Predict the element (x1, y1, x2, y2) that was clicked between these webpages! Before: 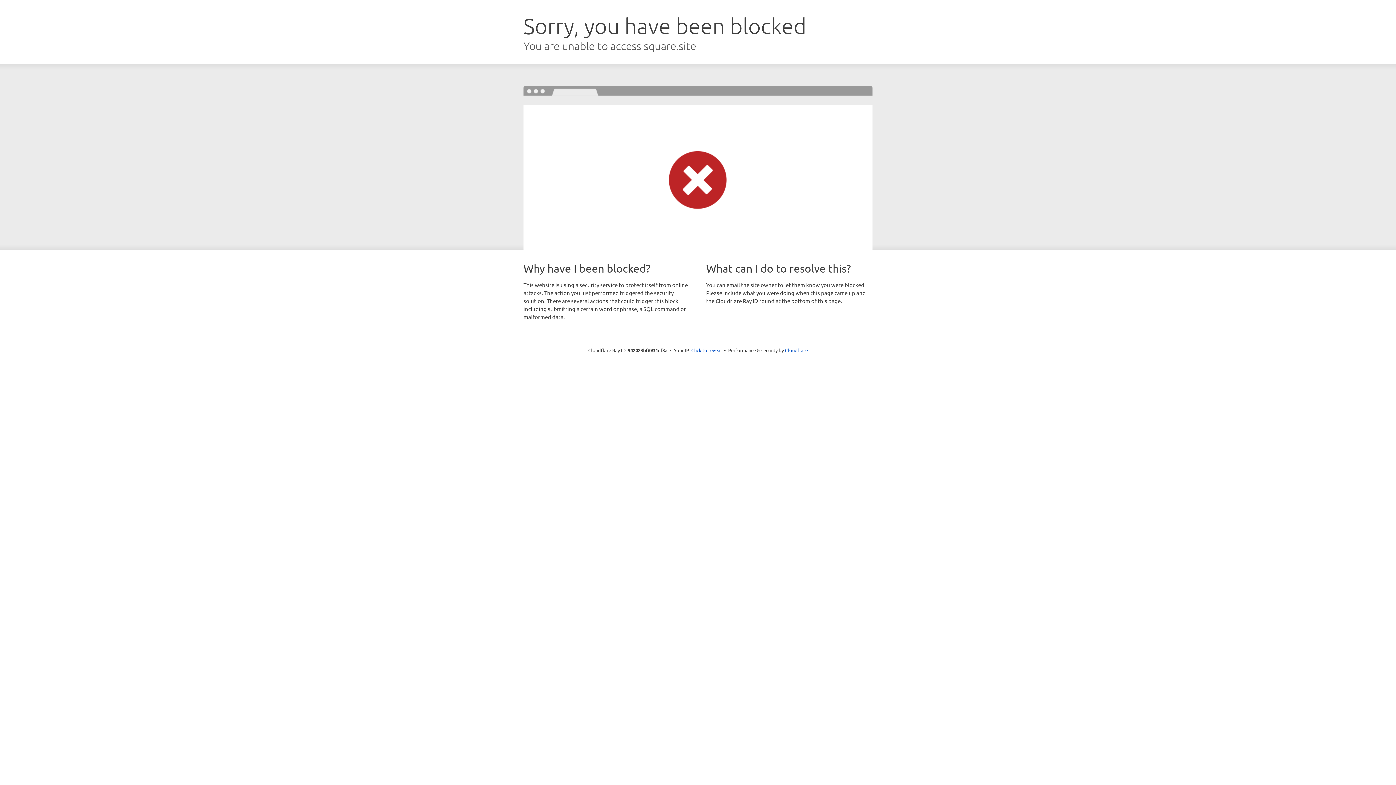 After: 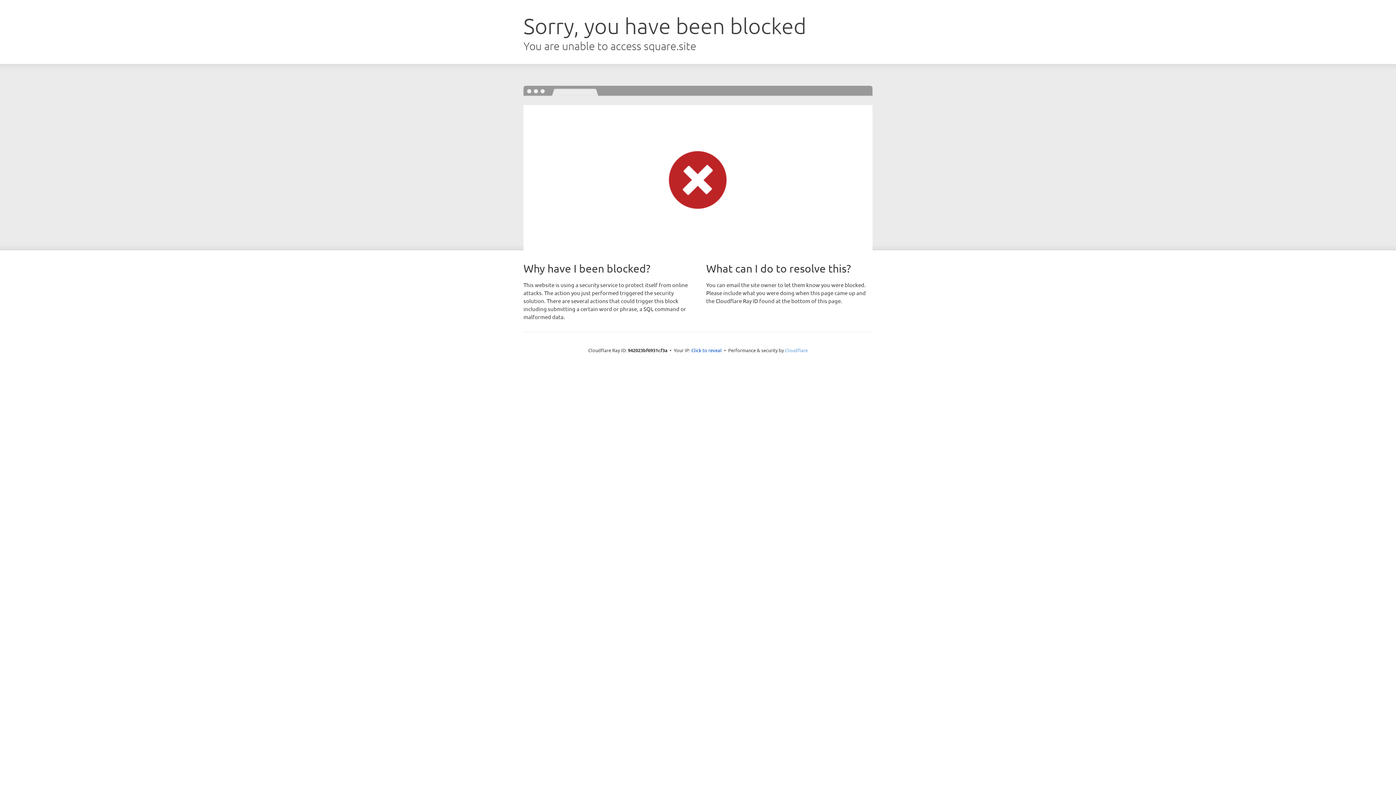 Action: label: Cloudflare bbox: (785, 347, 808, 353)